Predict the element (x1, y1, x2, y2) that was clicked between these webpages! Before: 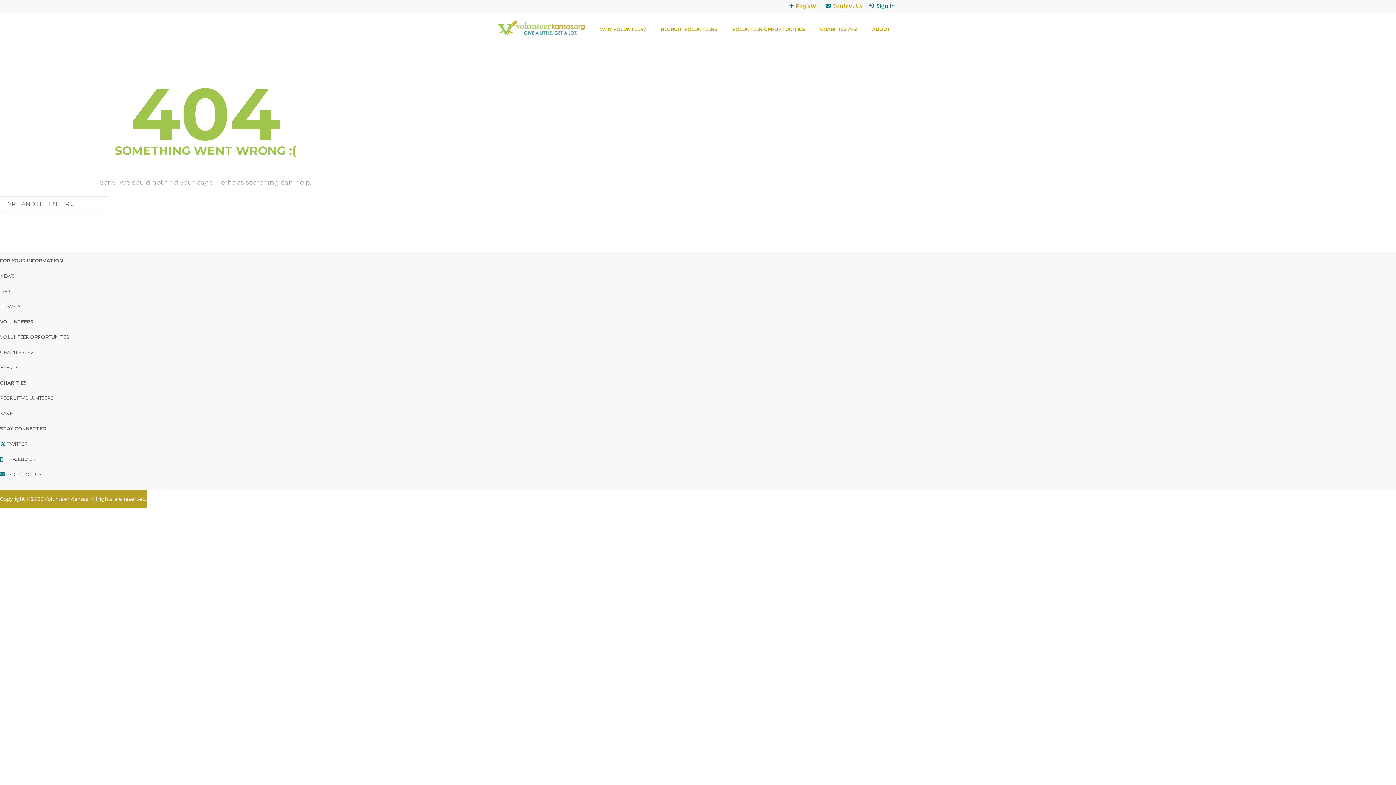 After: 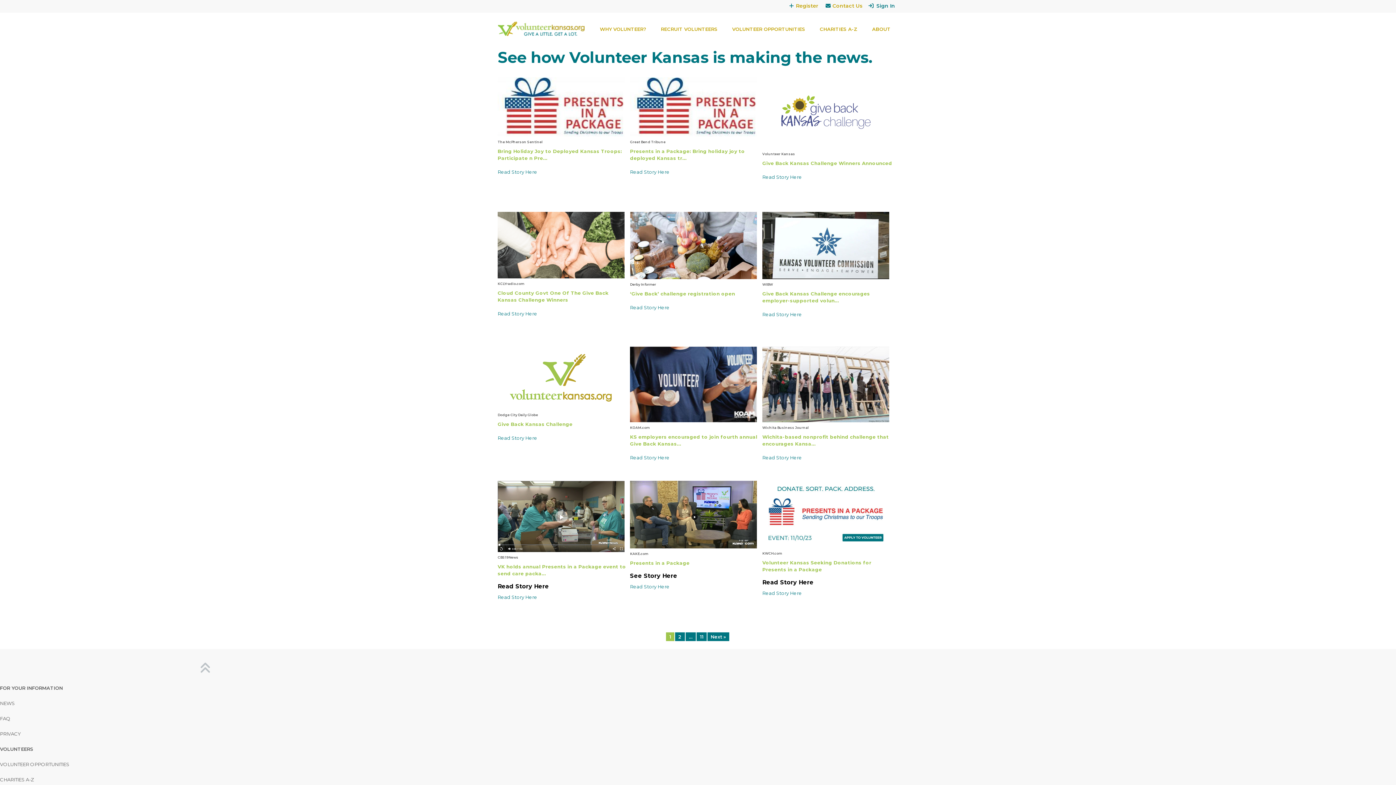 Action: bbox: (0, 272, 14, 278) label: NEWS